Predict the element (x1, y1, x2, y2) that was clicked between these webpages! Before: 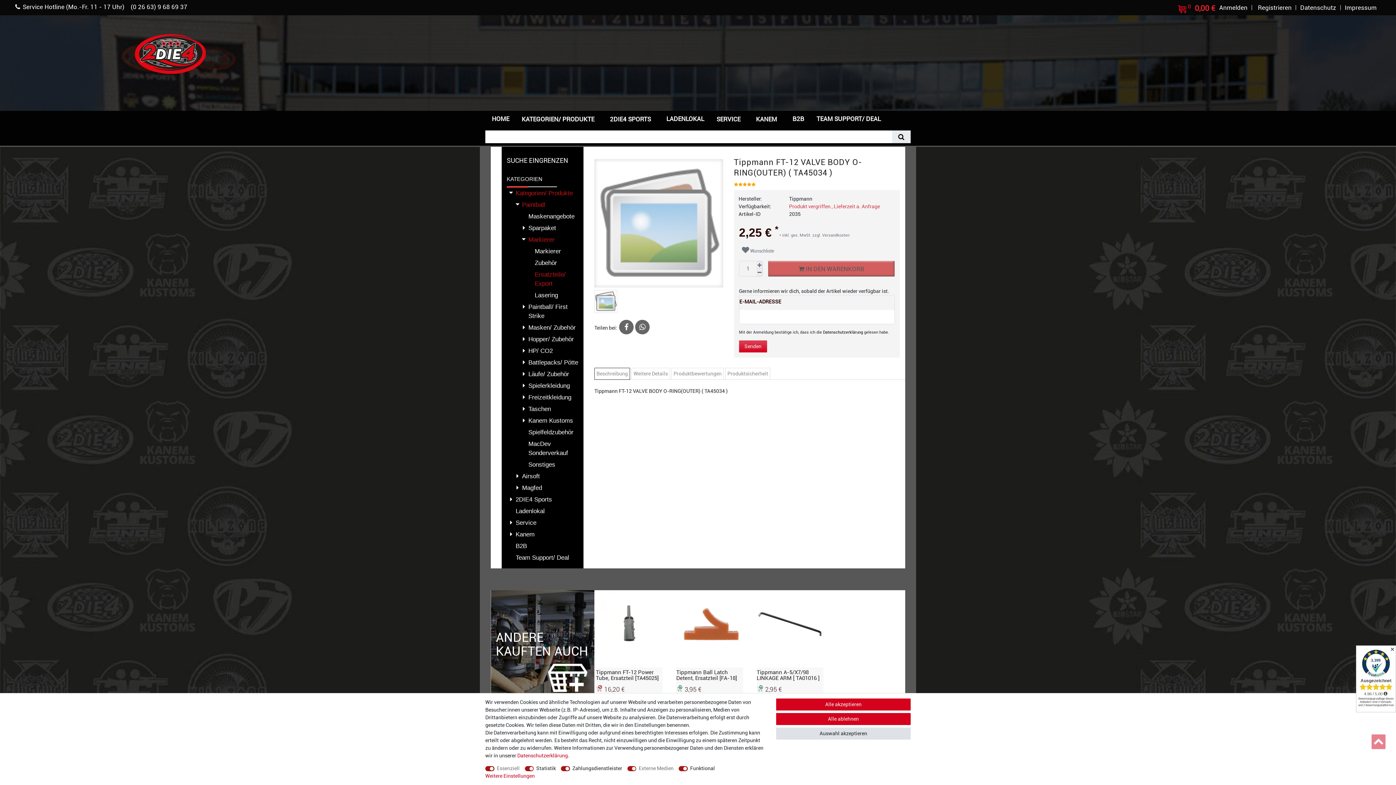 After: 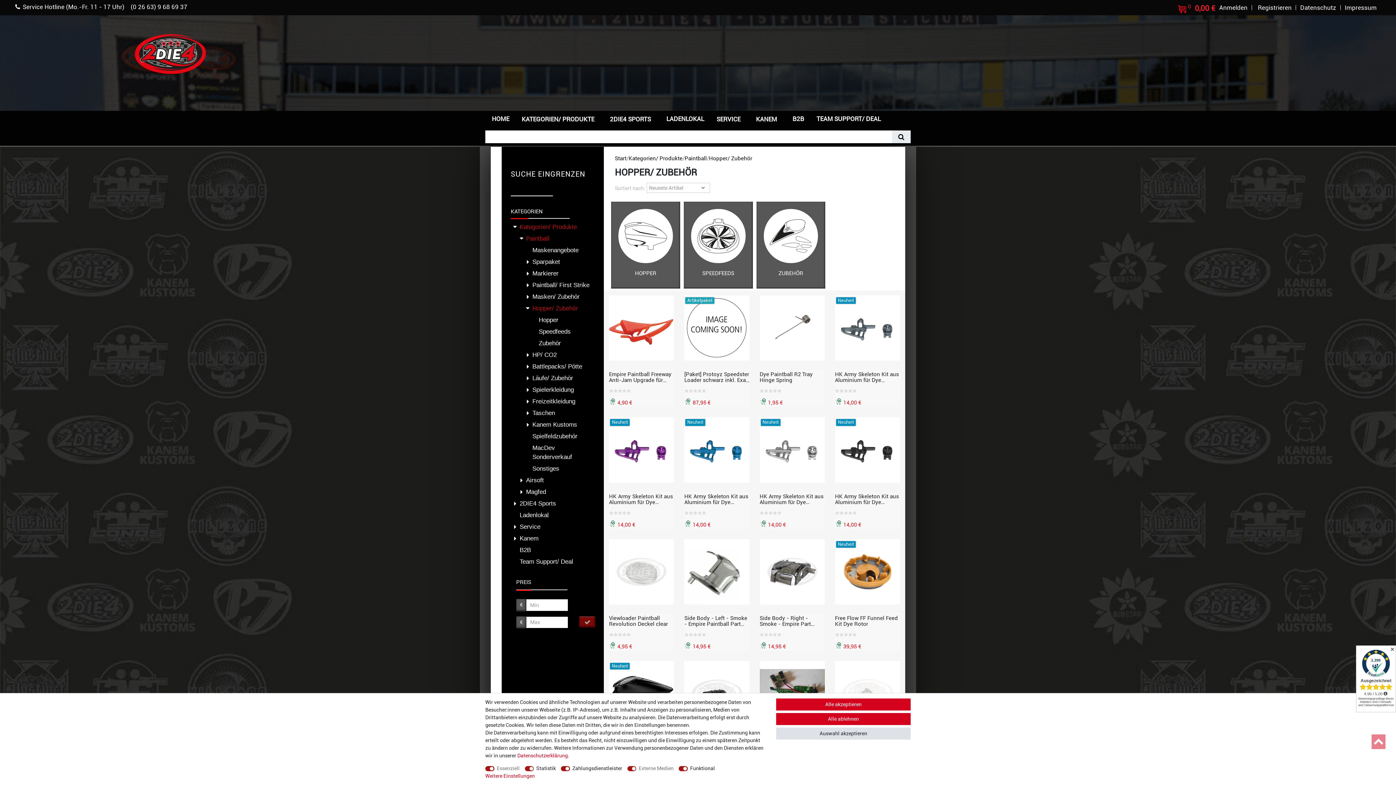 Action: bbox: (506, 333, 578, 345) label: Hopper/ Zubehör